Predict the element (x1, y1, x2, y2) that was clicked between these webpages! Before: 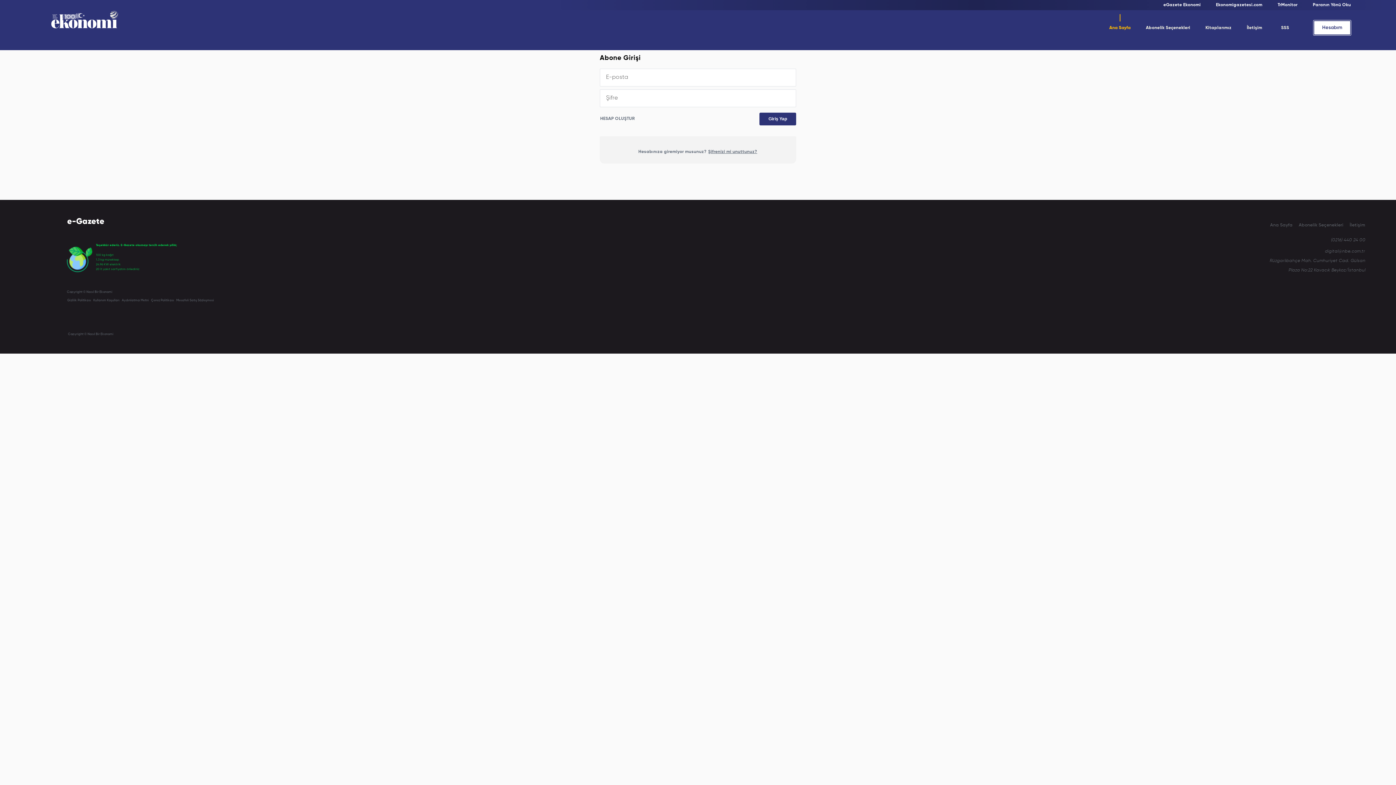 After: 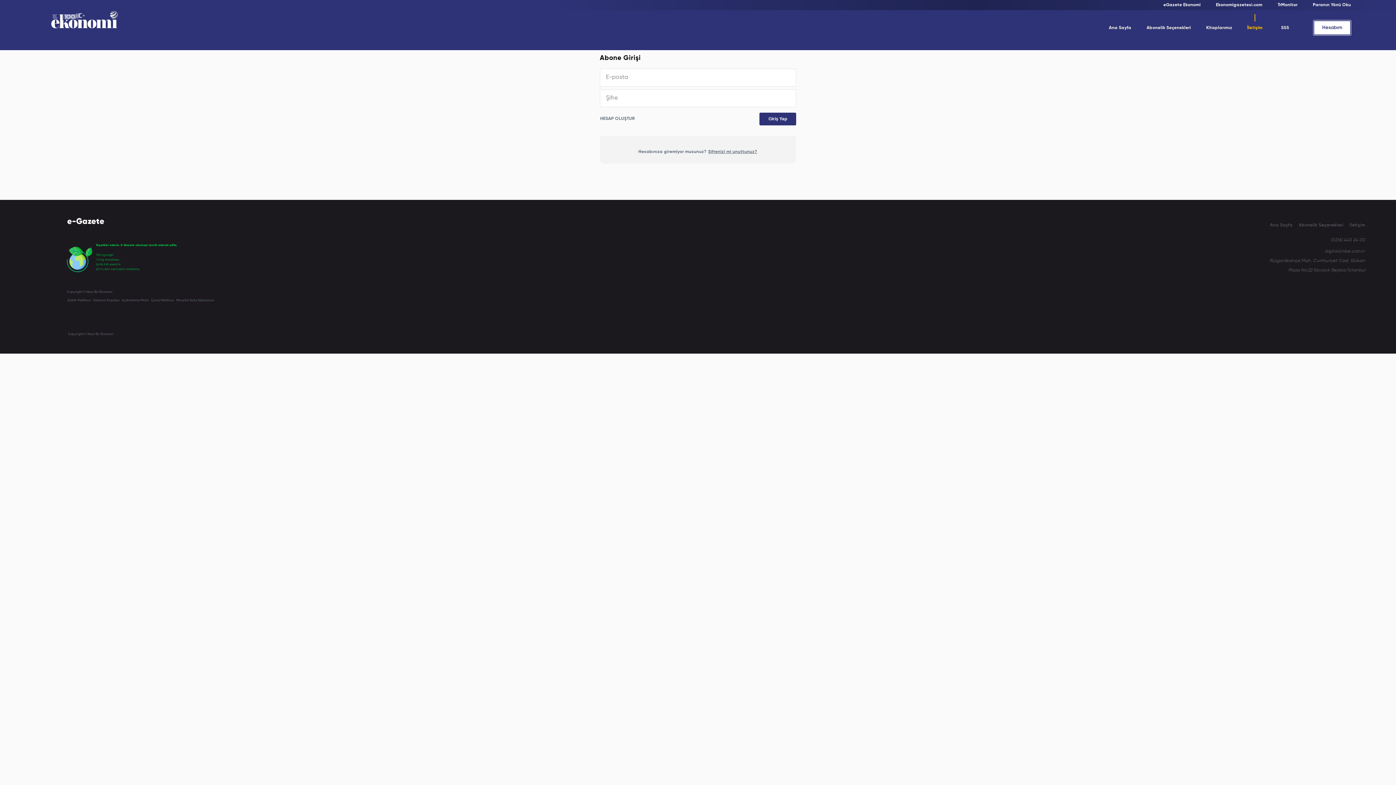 Action: bbox: (1246, 25, 1262, 30) label: İletişim